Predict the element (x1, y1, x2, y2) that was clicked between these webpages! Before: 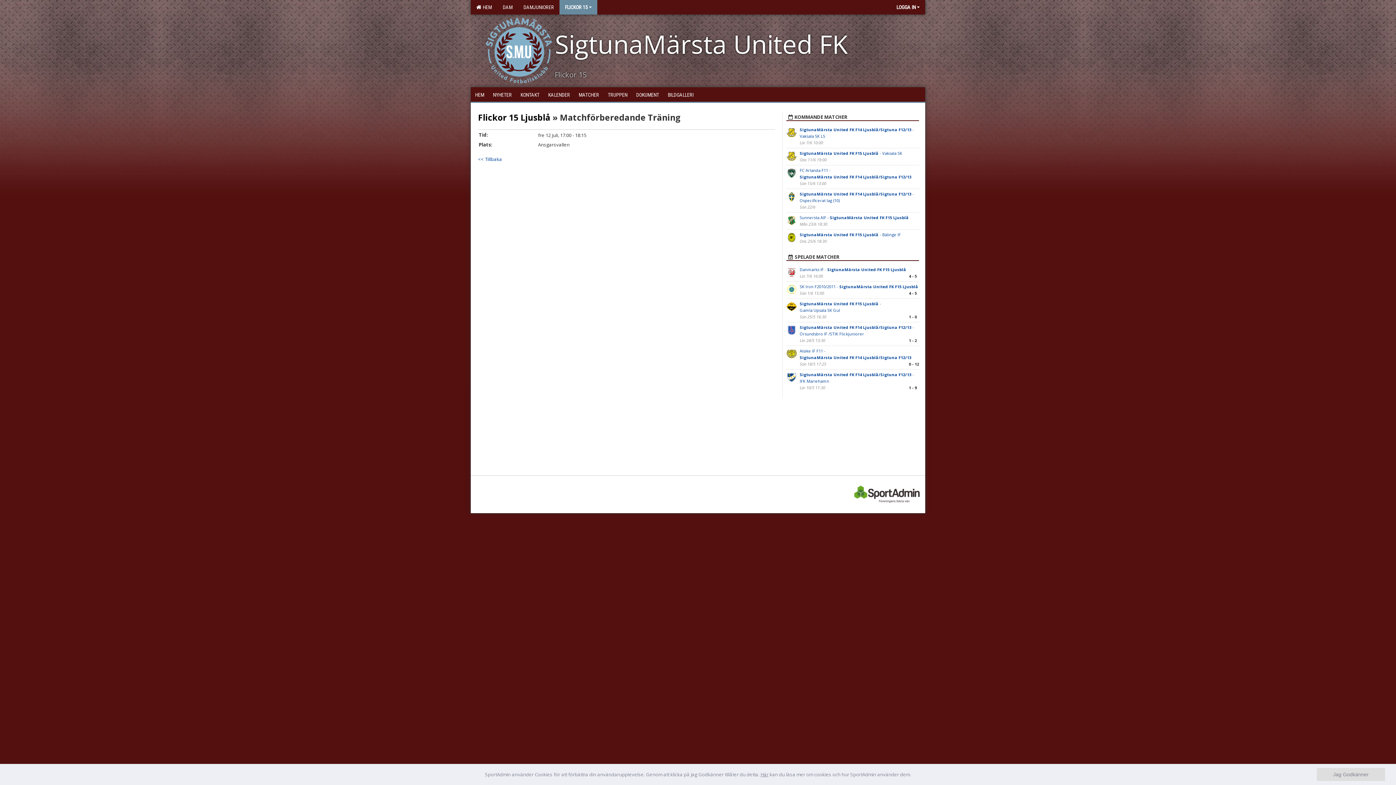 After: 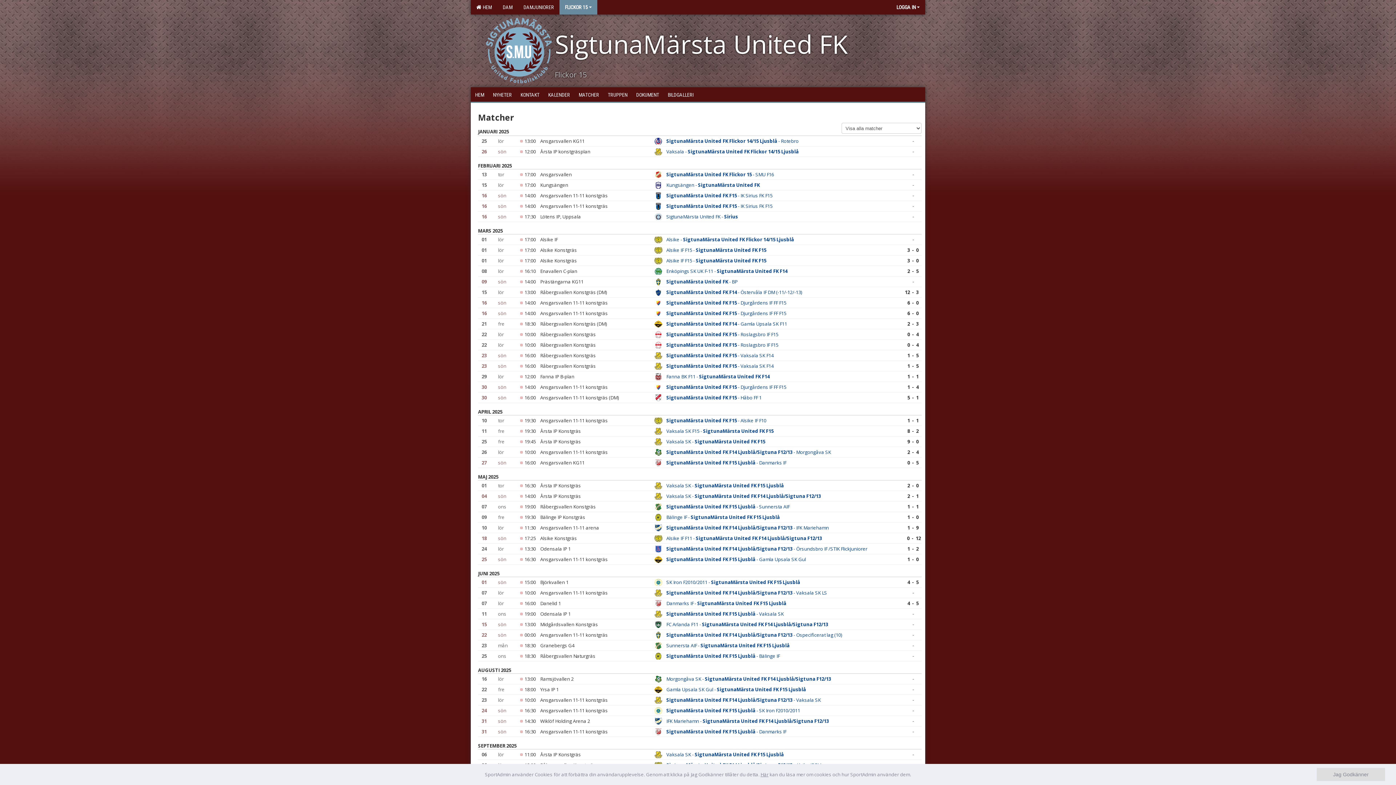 Action: label: MATCHER bbox: (574, 87, 603, 101)